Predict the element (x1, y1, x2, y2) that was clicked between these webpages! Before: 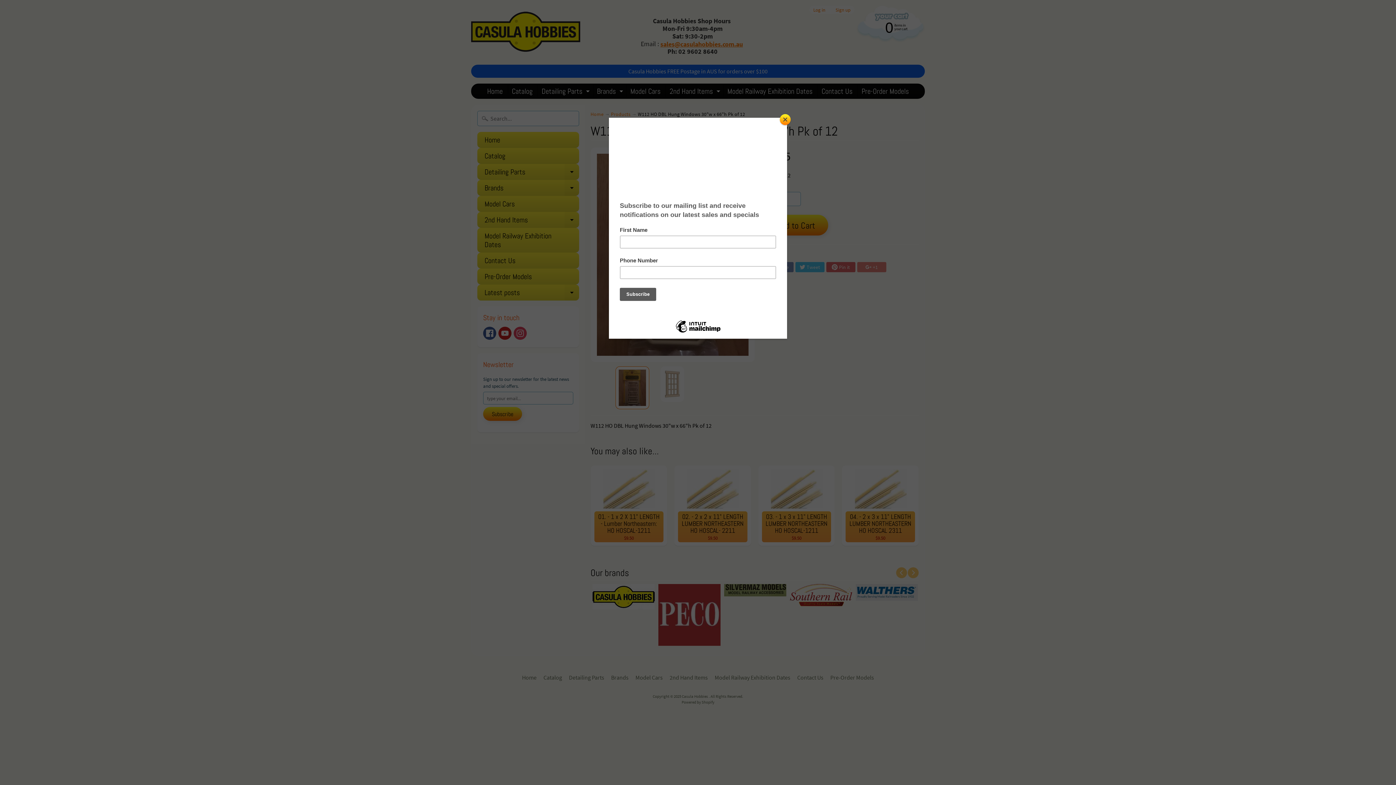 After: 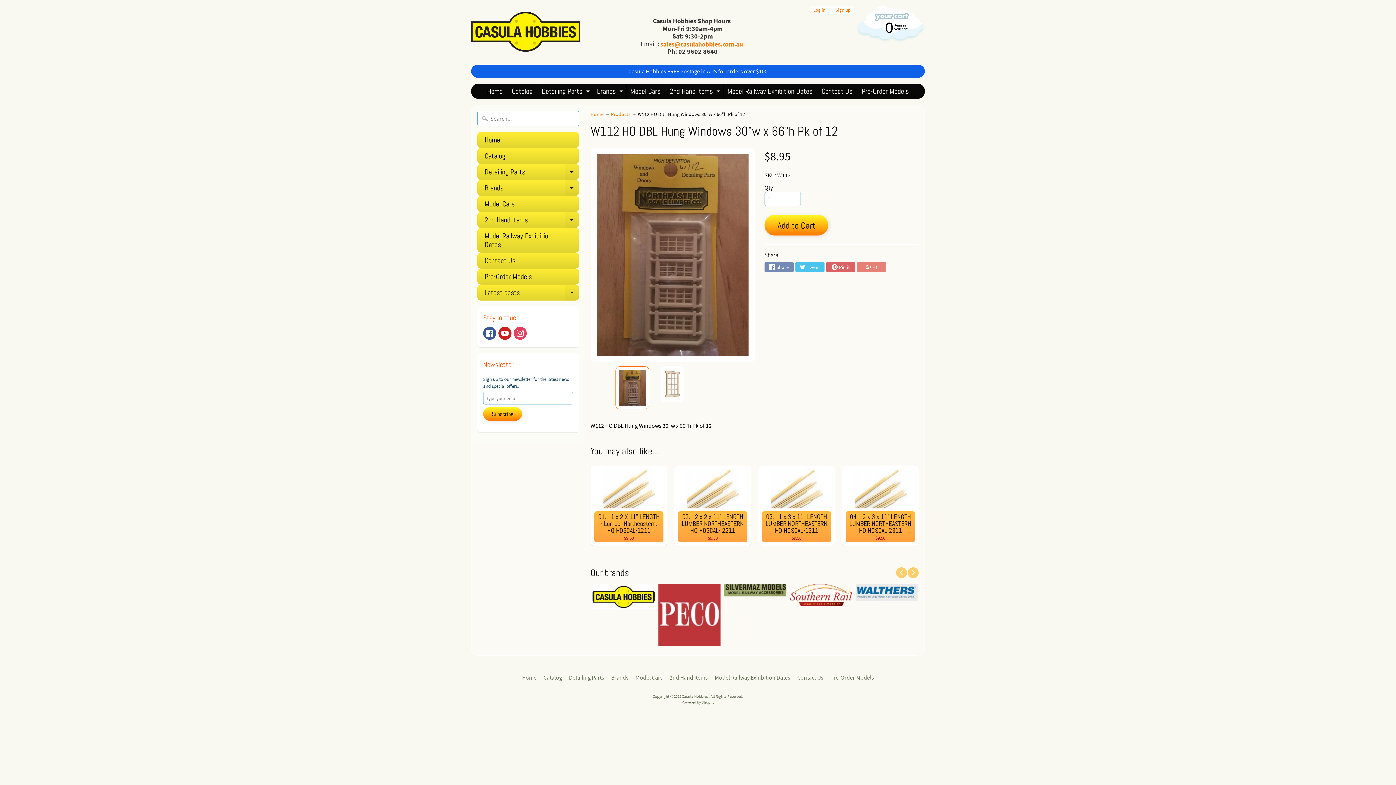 Action: label: Close bbox: (780, 114, 790, 125)